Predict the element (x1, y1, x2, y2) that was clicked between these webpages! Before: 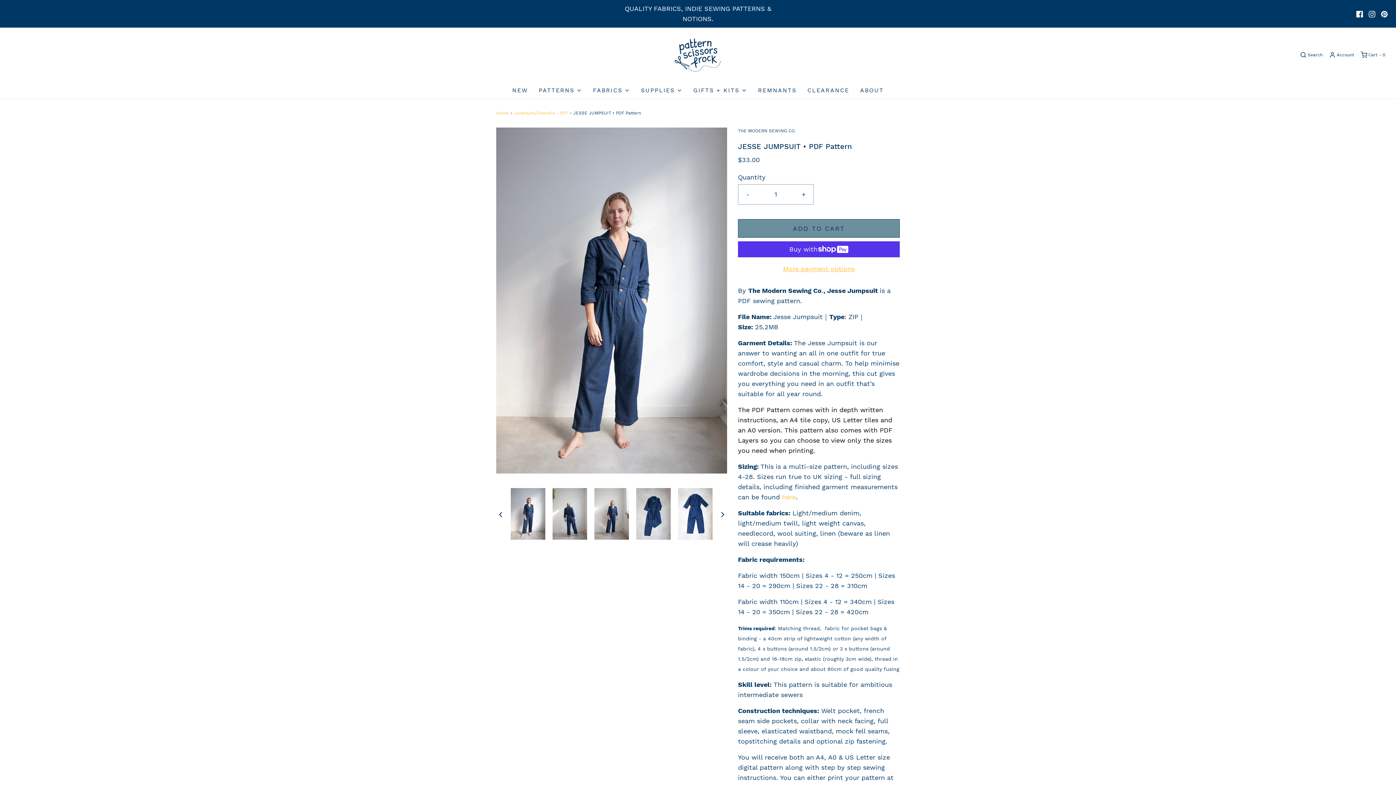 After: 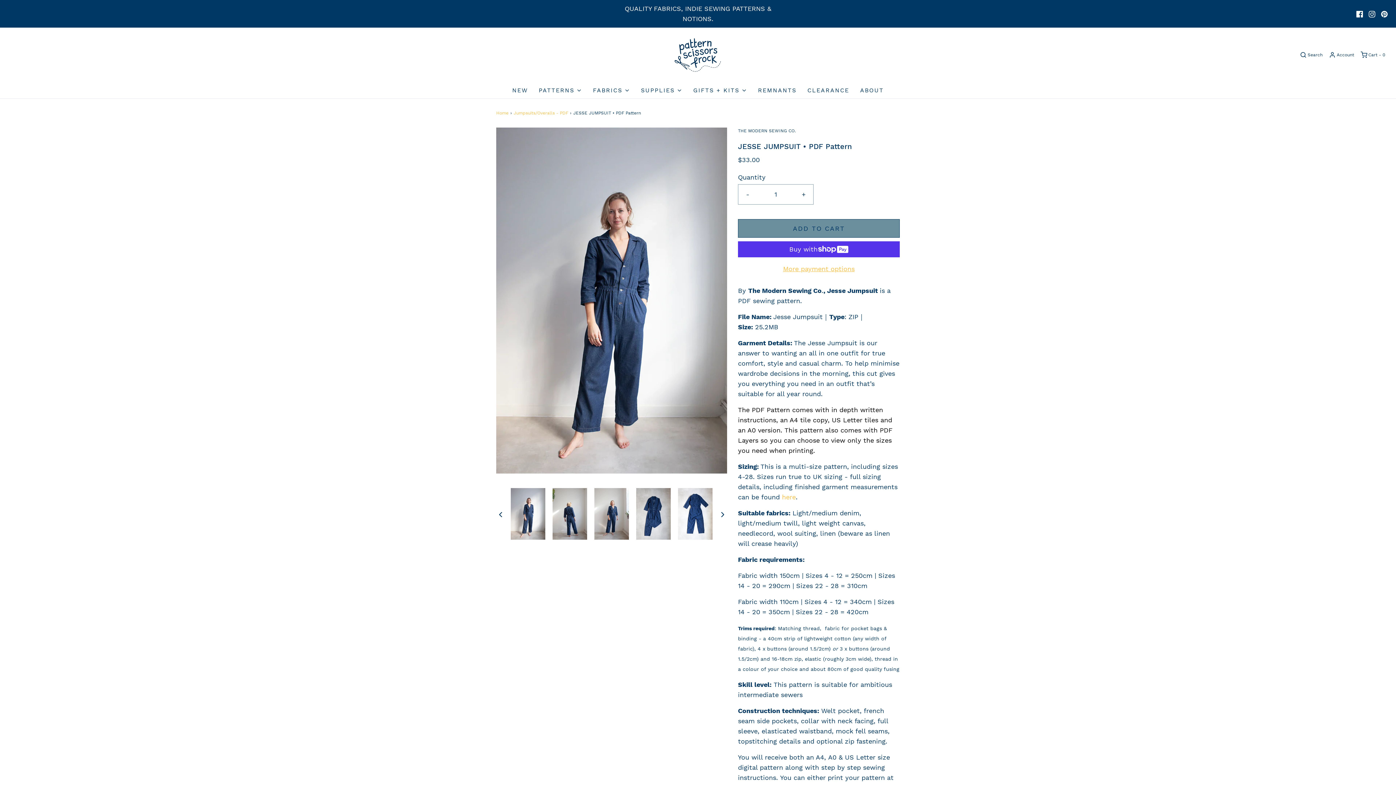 Action: bbox: (1369, 10, 1375, 17)